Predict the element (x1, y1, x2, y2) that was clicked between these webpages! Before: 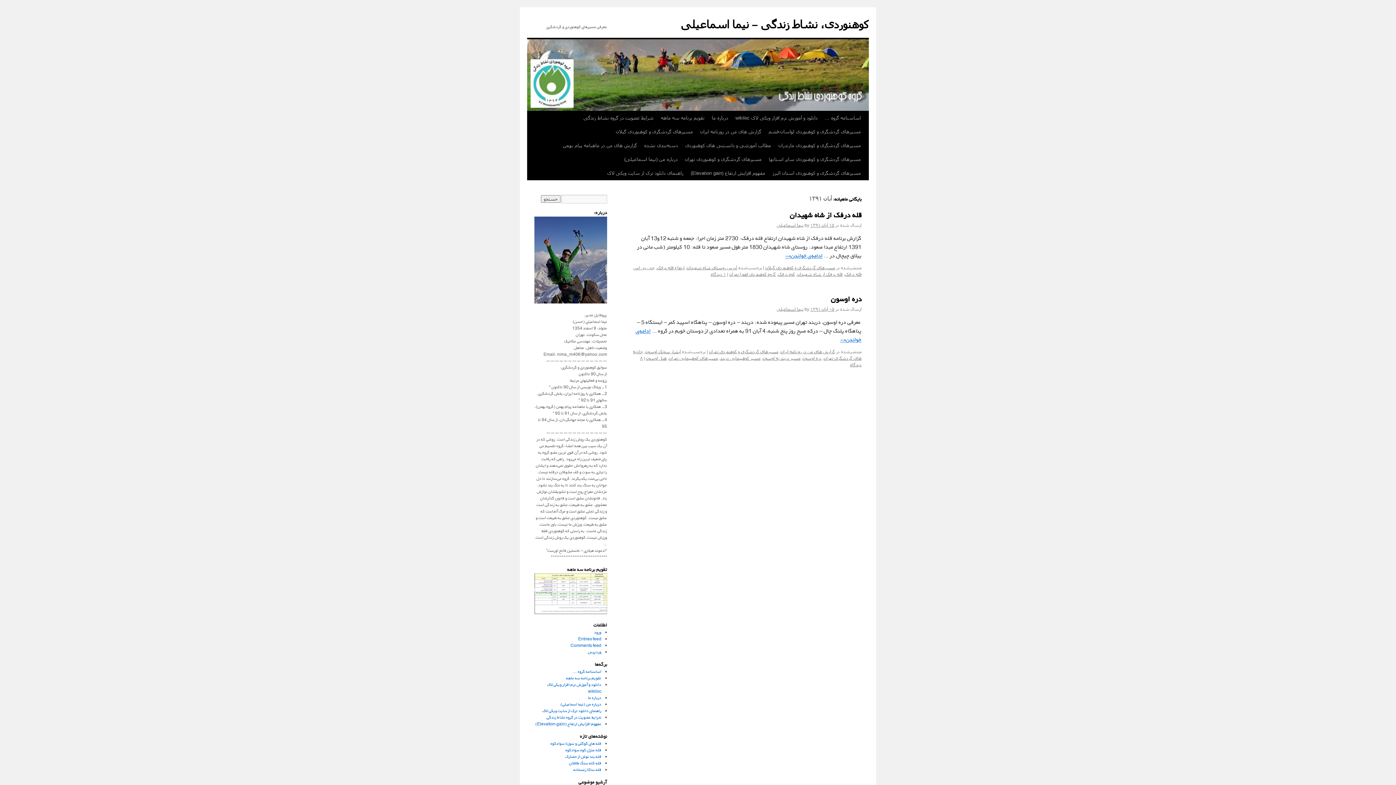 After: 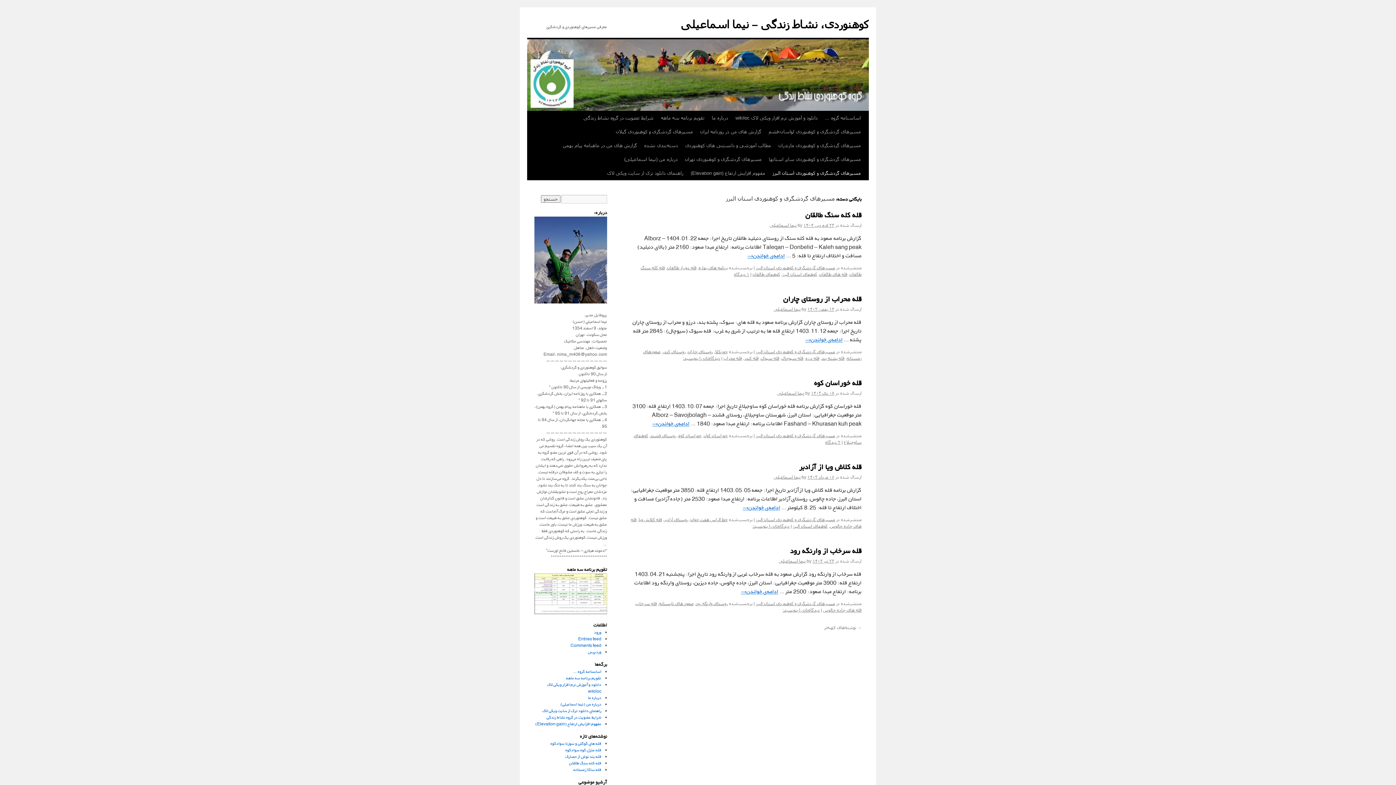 Action: label: مسیرهای گردشگری و کوهنوردی استان البرز bbox: (769, 166, 864, 180)